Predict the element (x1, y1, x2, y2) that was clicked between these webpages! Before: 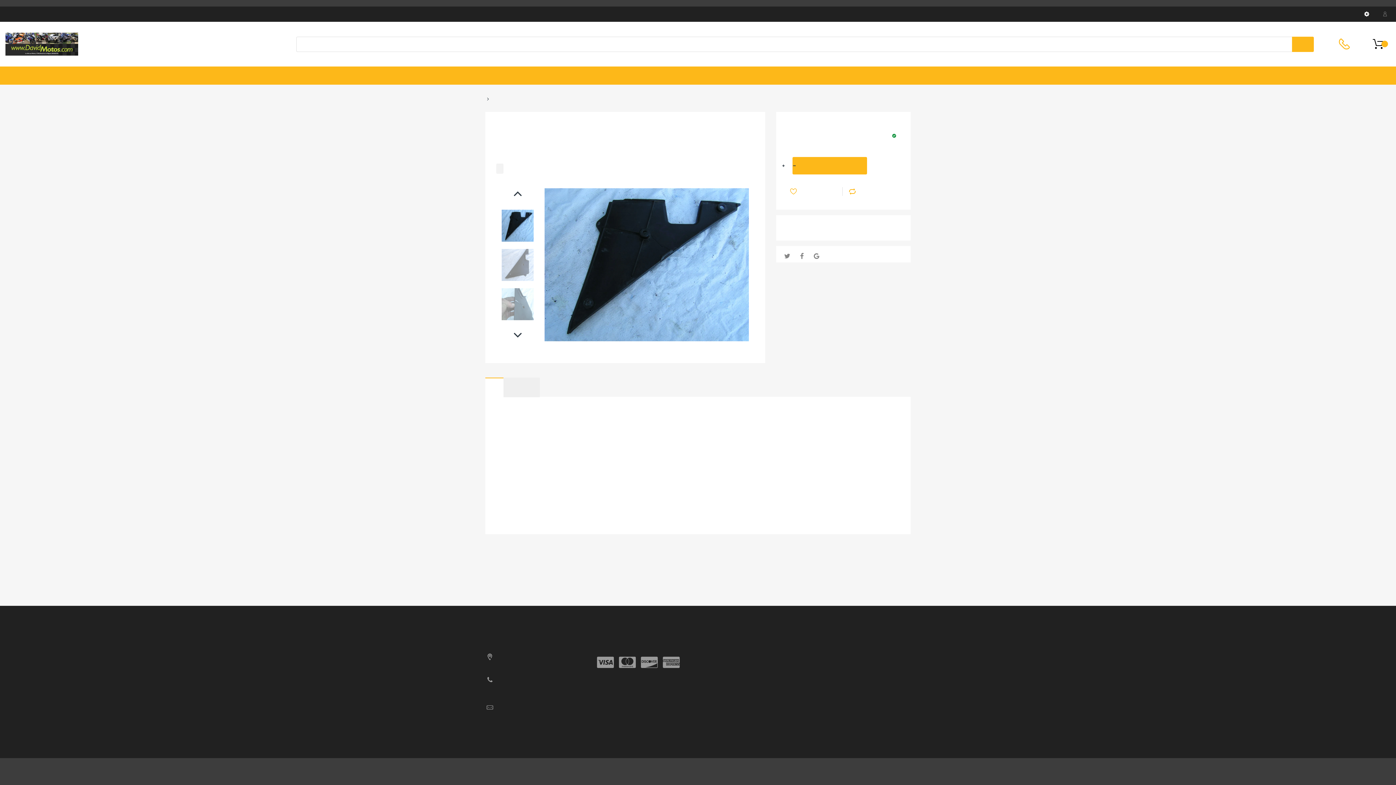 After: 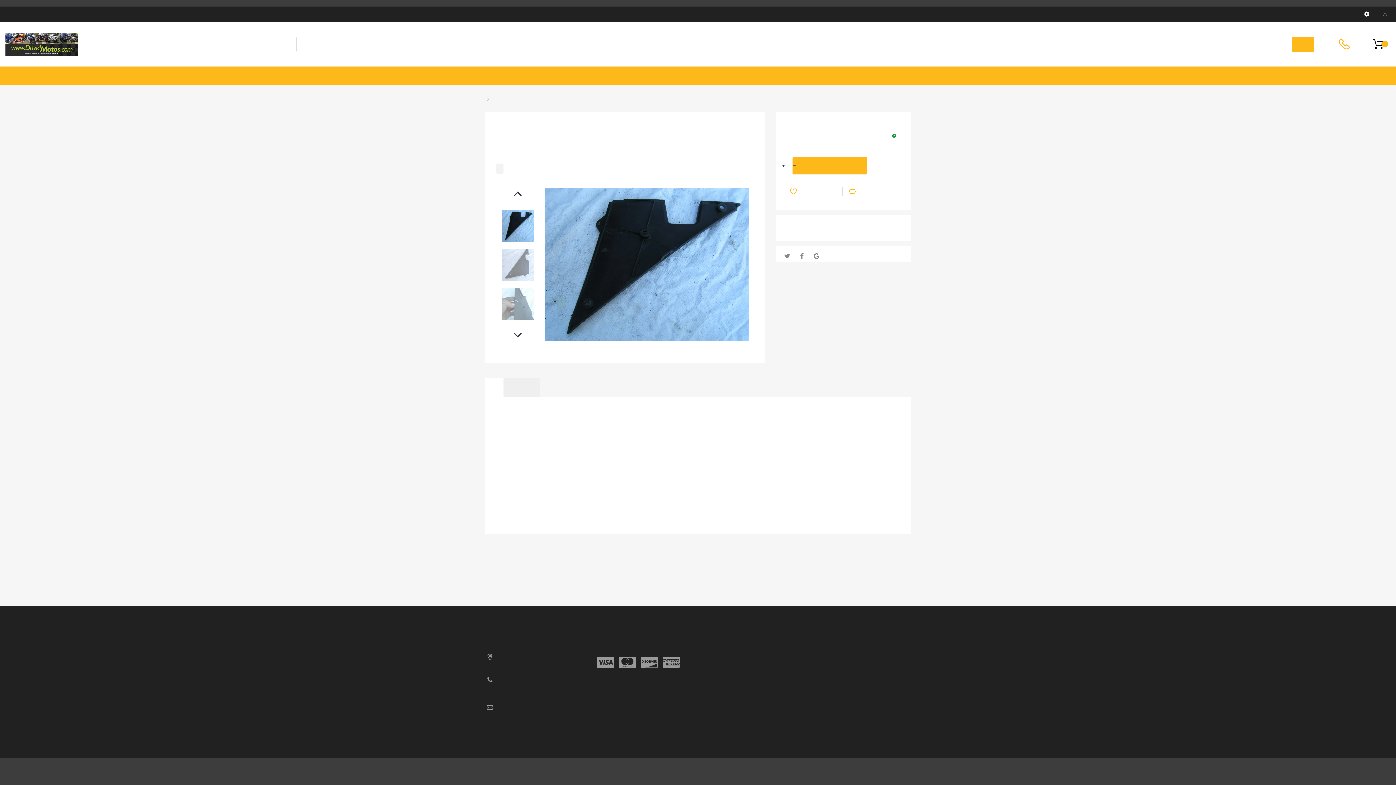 Action: label: Ajouter comparer bbox: (842, 186, 896, 197)